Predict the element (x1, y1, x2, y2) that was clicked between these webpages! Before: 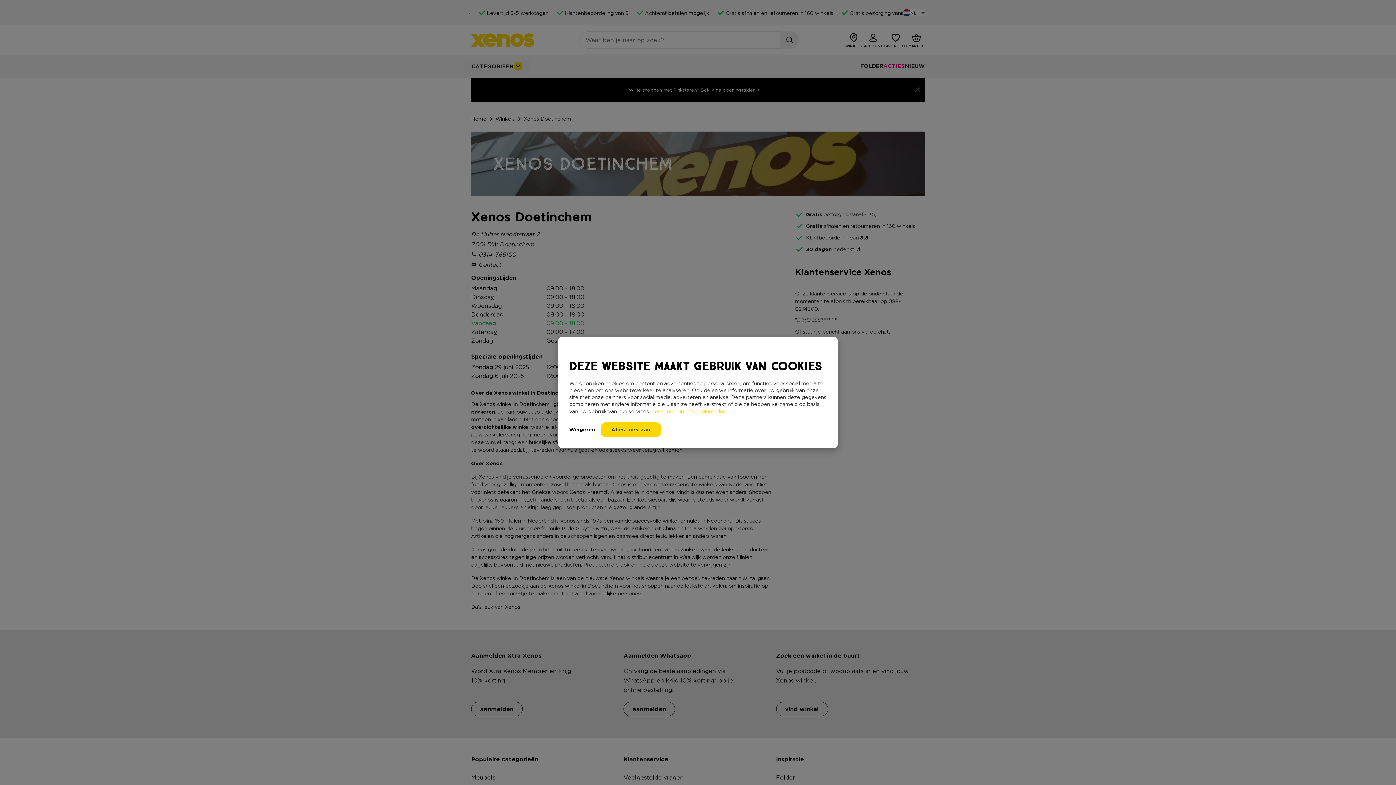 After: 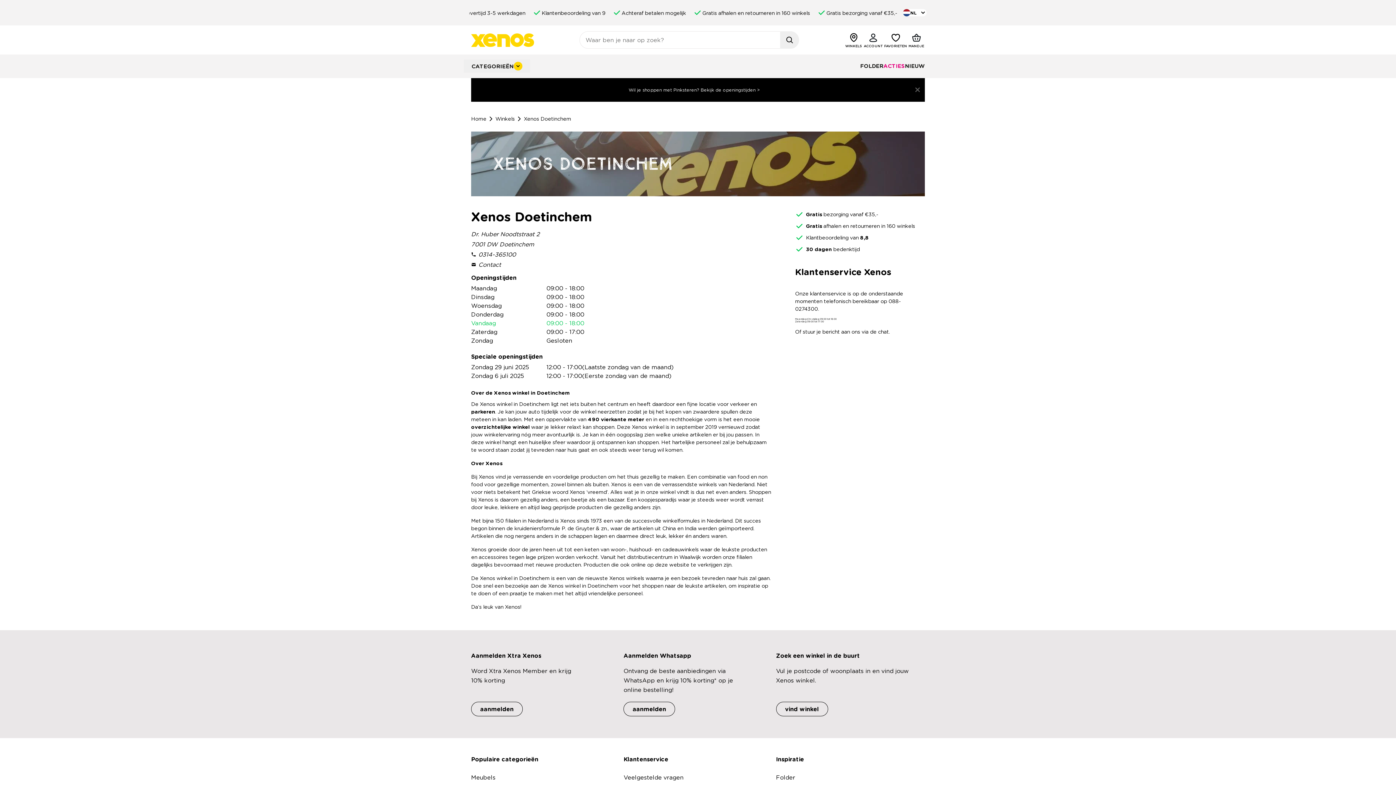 Action: bbox: (600, 422, 661, 437) label: Alles toestaan